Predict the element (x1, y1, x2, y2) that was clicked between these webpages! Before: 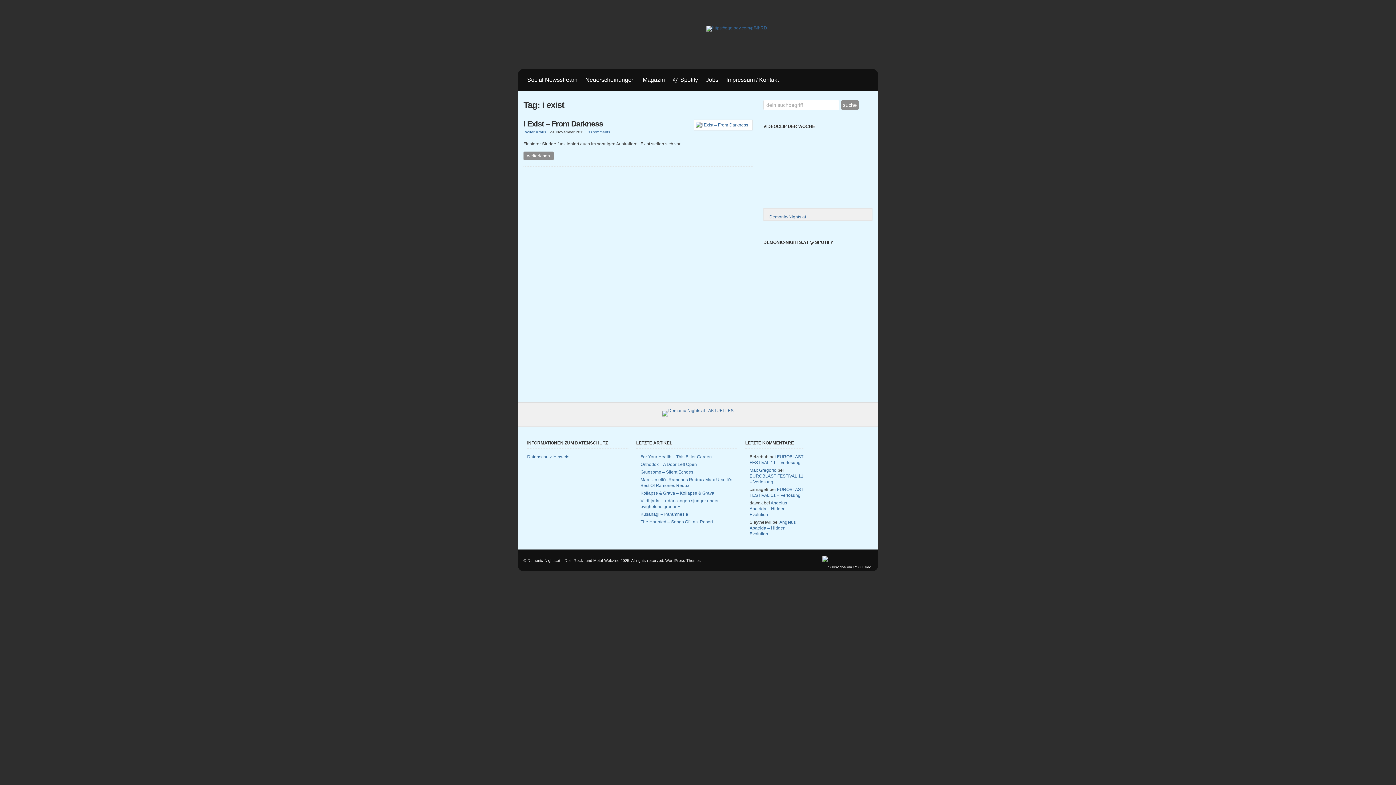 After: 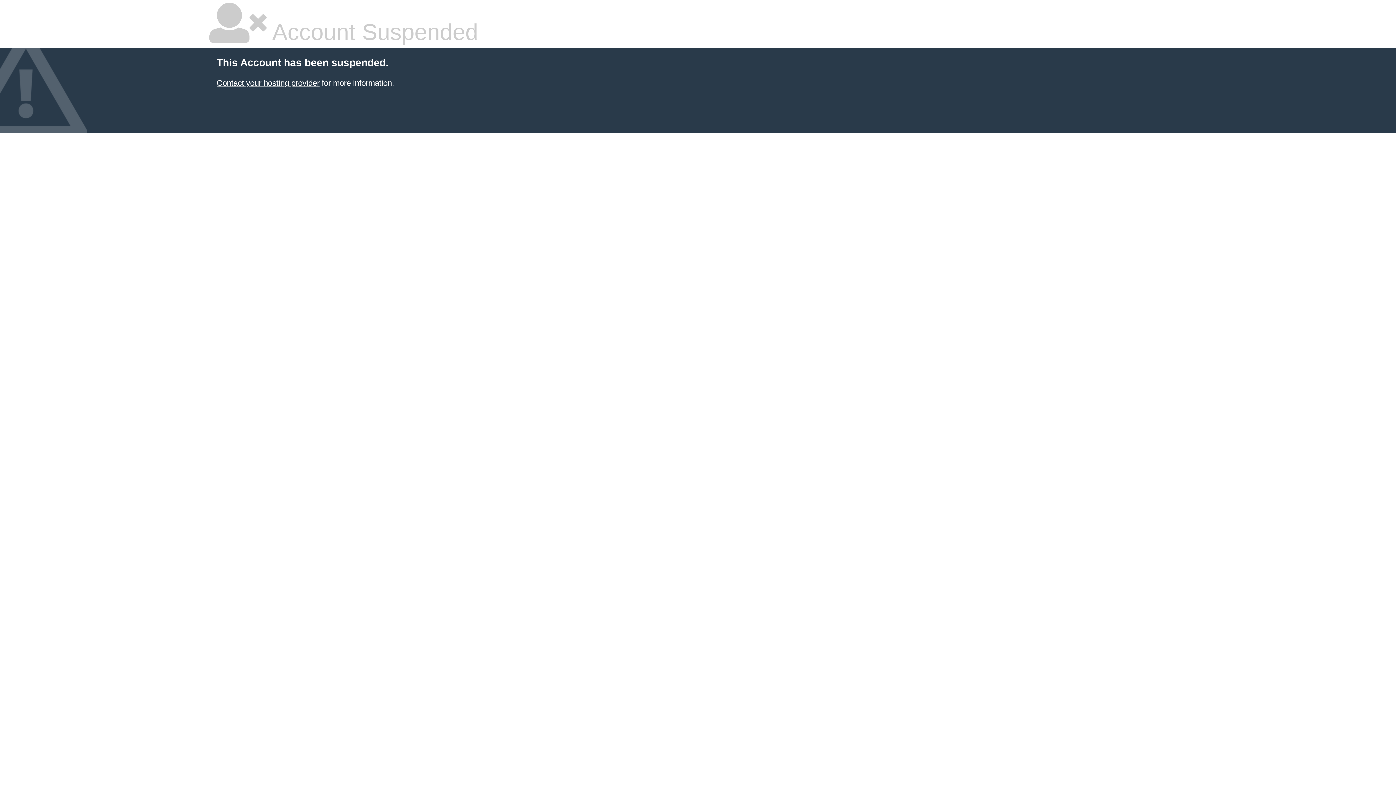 Action: label: WordPress Themes bbox: (665, 558, 701, 562)